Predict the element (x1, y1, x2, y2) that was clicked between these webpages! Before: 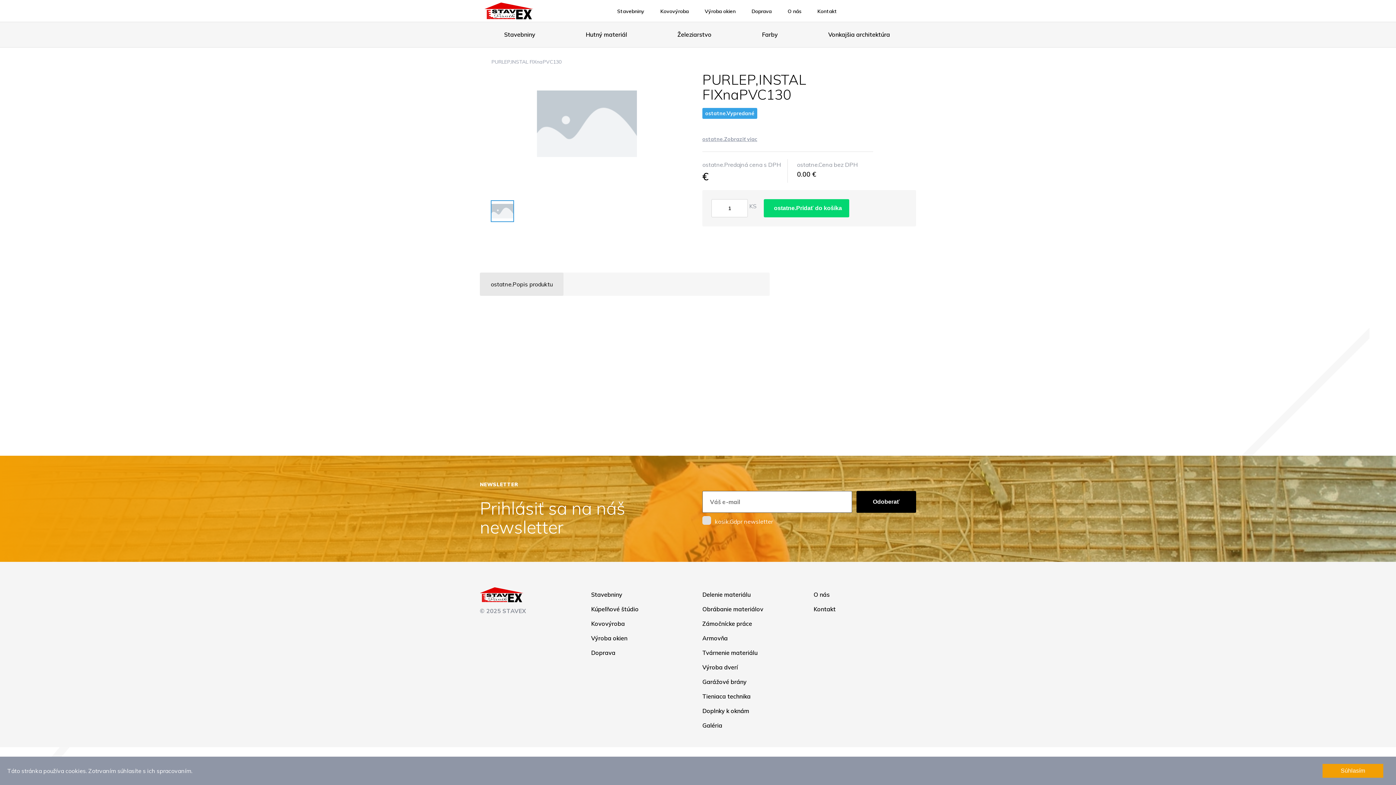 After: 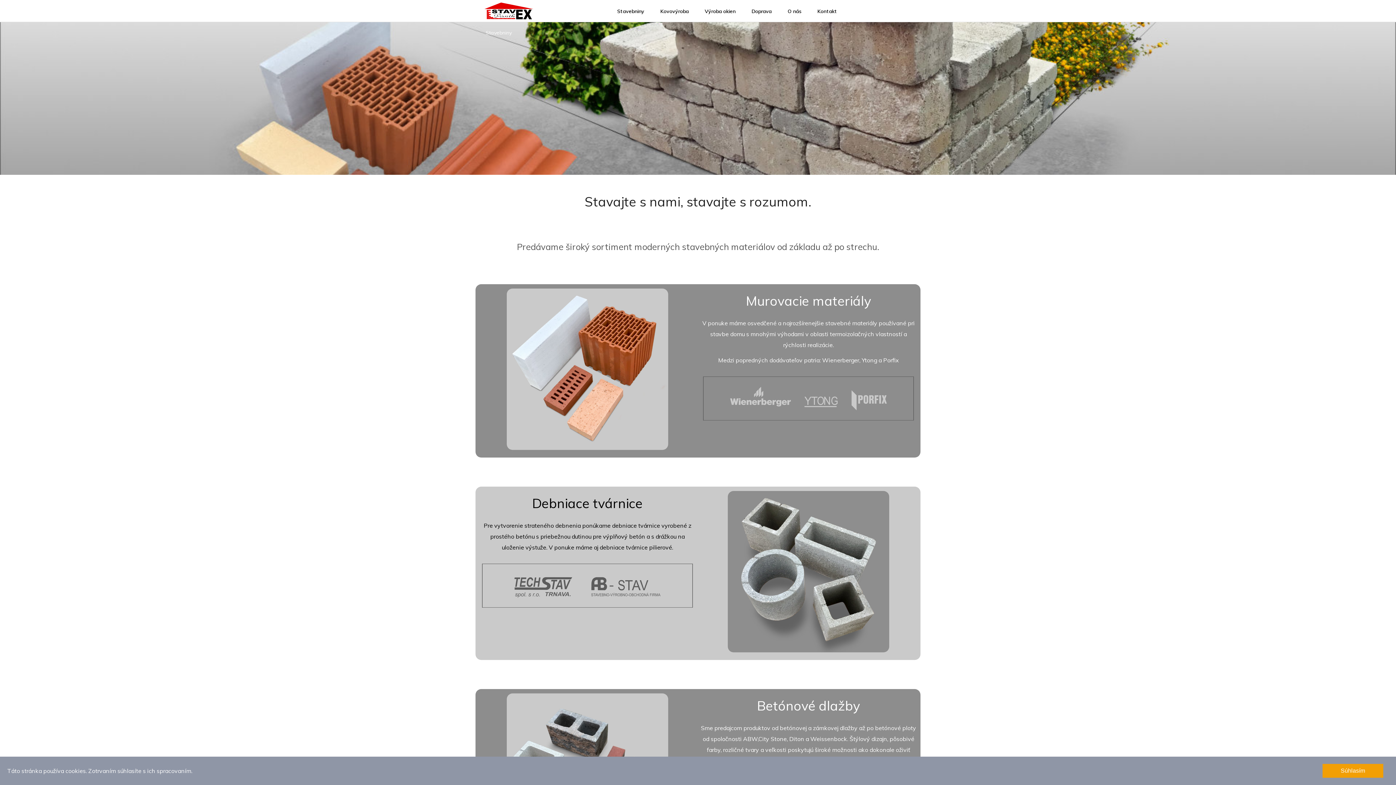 Action: bbox: (610, 7, 651, 14) label: Stavebniny